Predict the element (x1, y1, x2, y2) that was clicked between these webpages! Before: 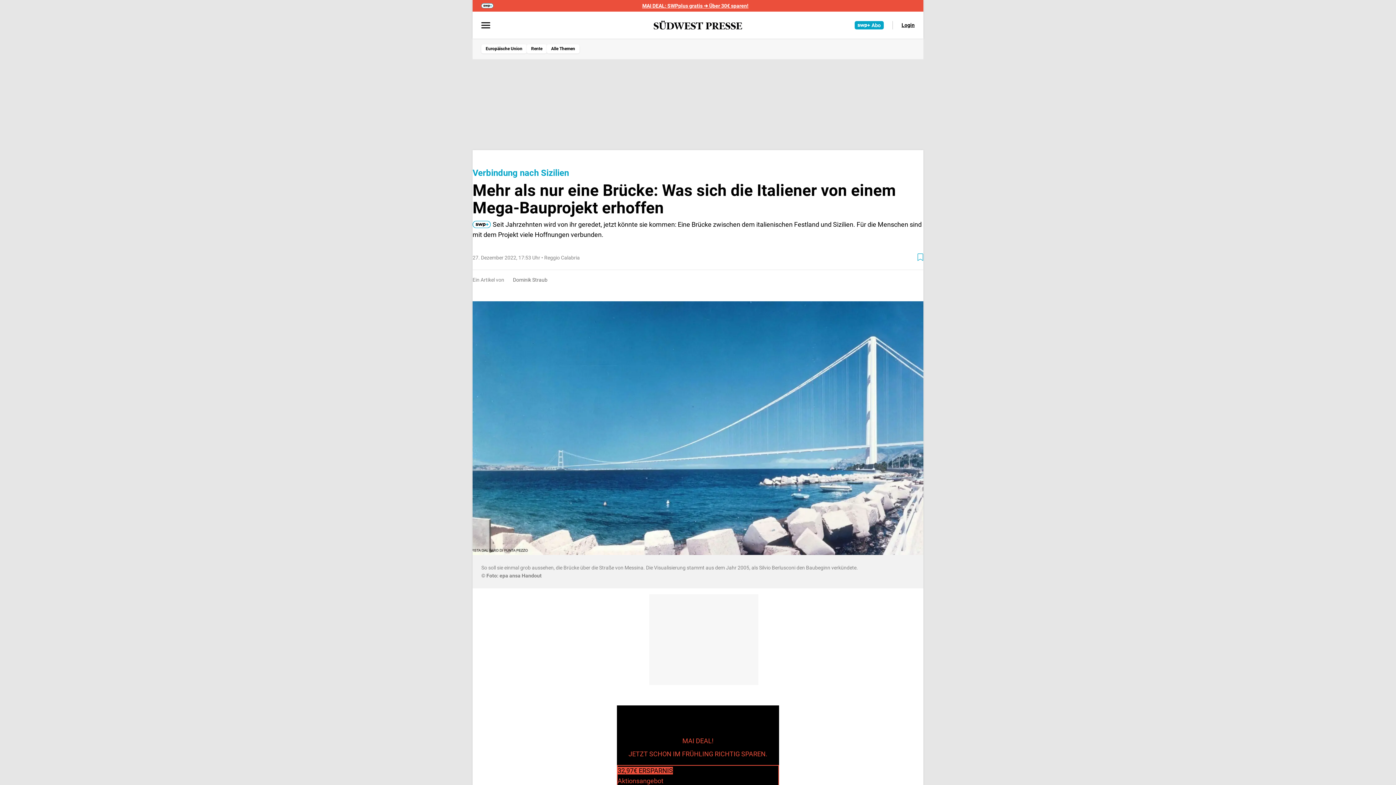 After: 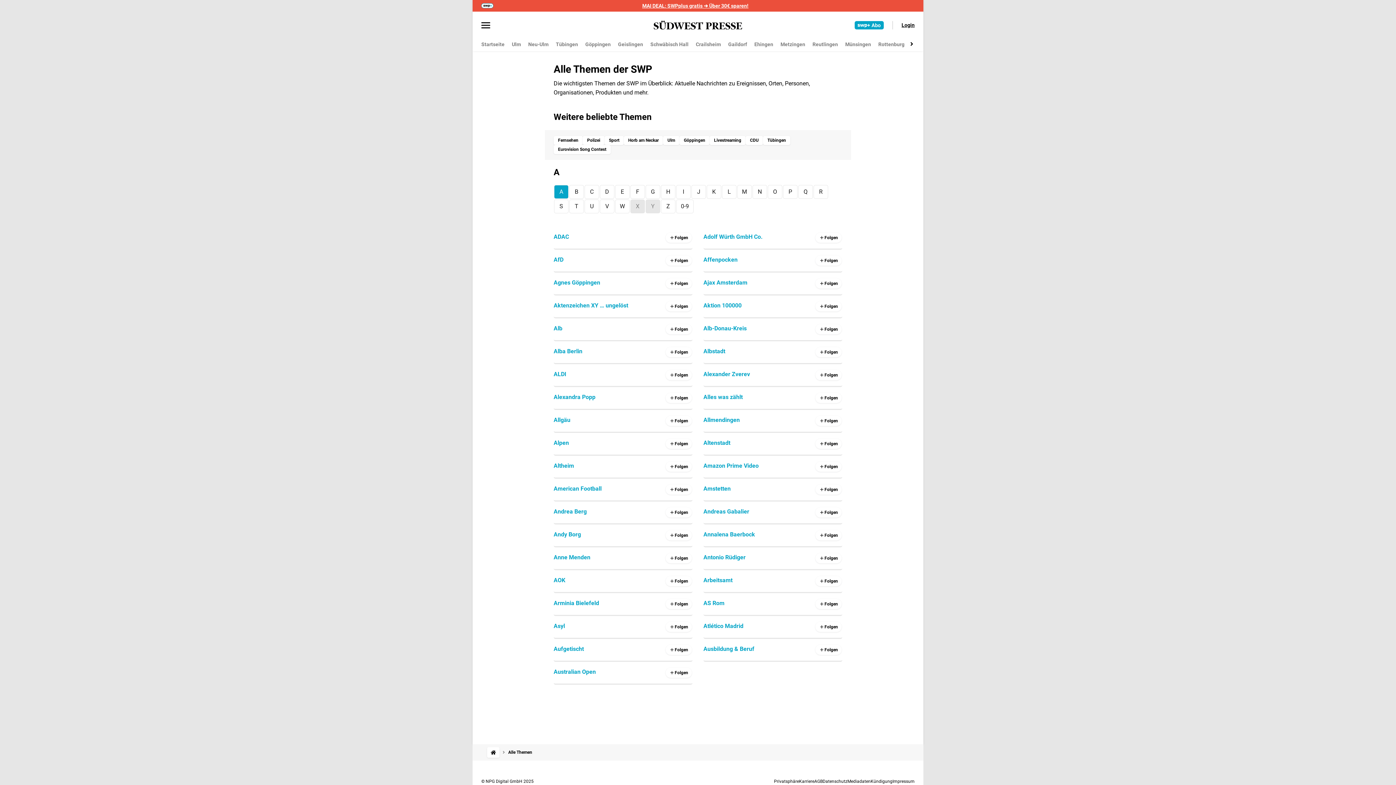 Action: bbox: (546, 44, 579, 53) label: Alle Themen